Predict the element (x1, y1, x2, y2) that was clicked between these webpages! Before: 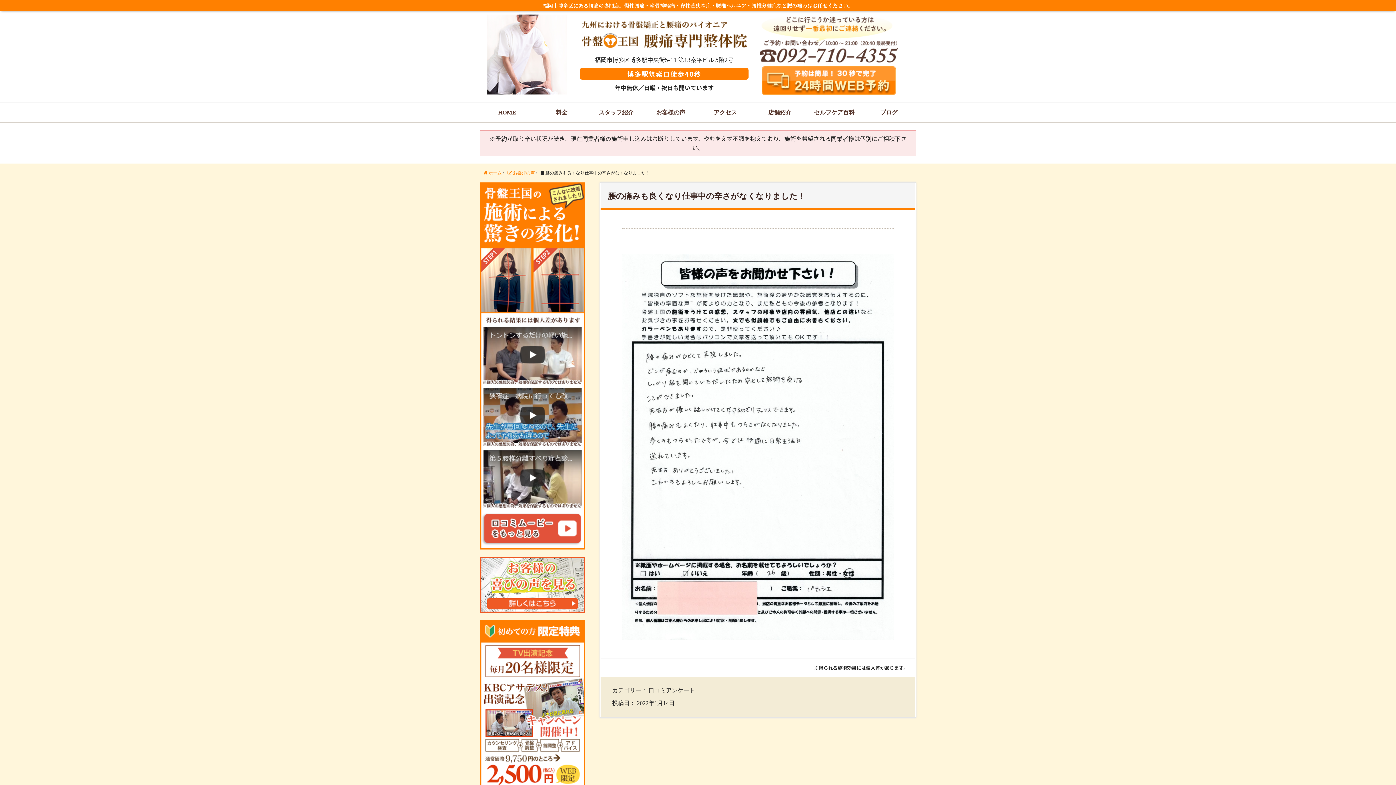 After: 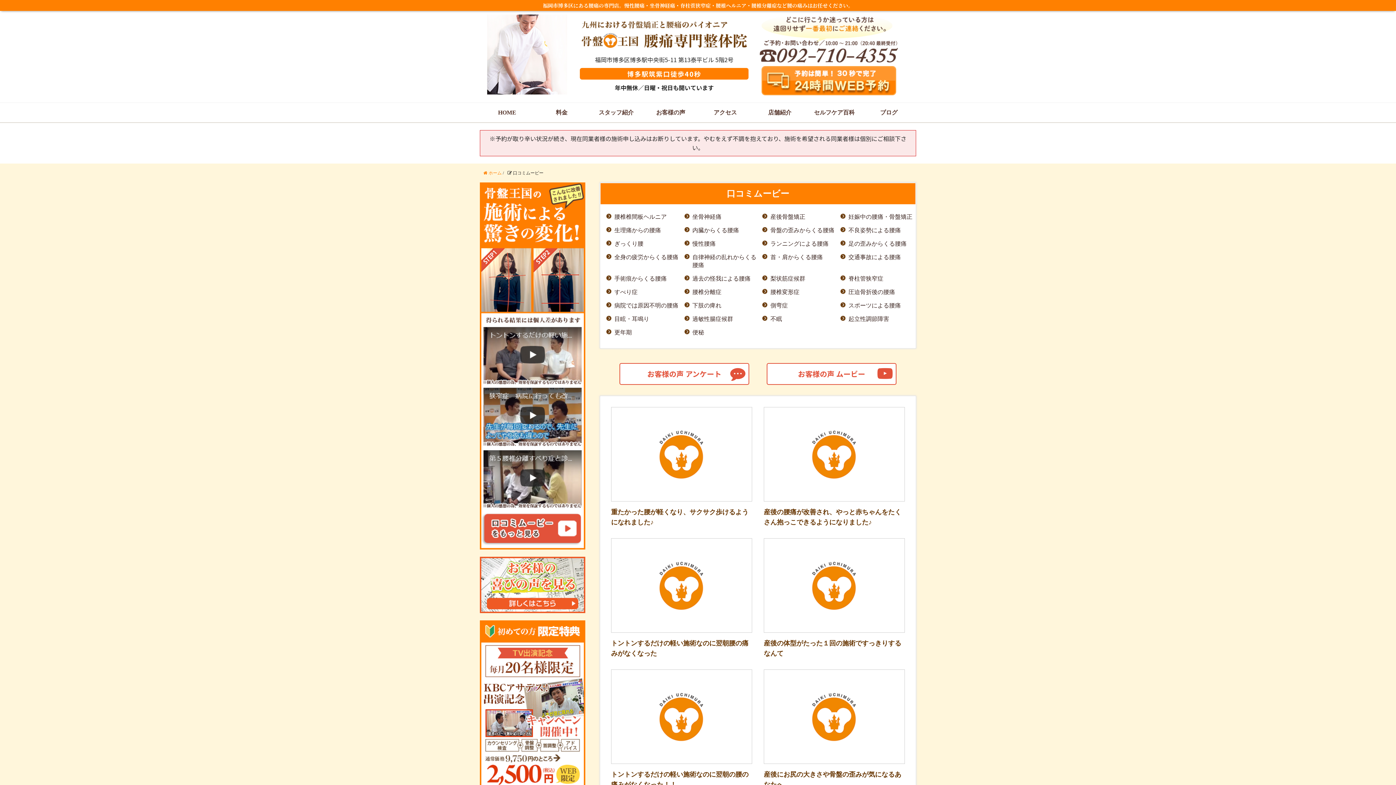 Action: bbox: (480, 362, 585, 368)